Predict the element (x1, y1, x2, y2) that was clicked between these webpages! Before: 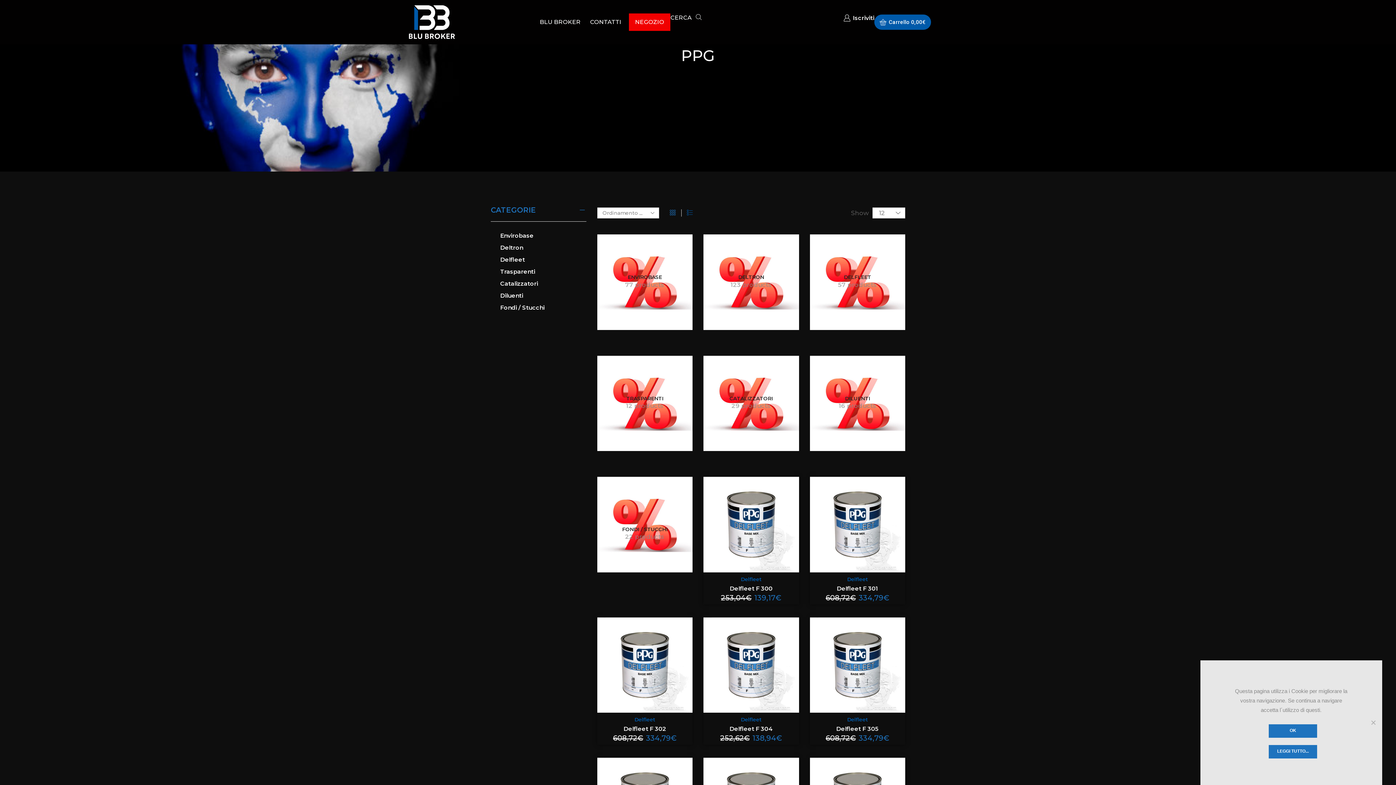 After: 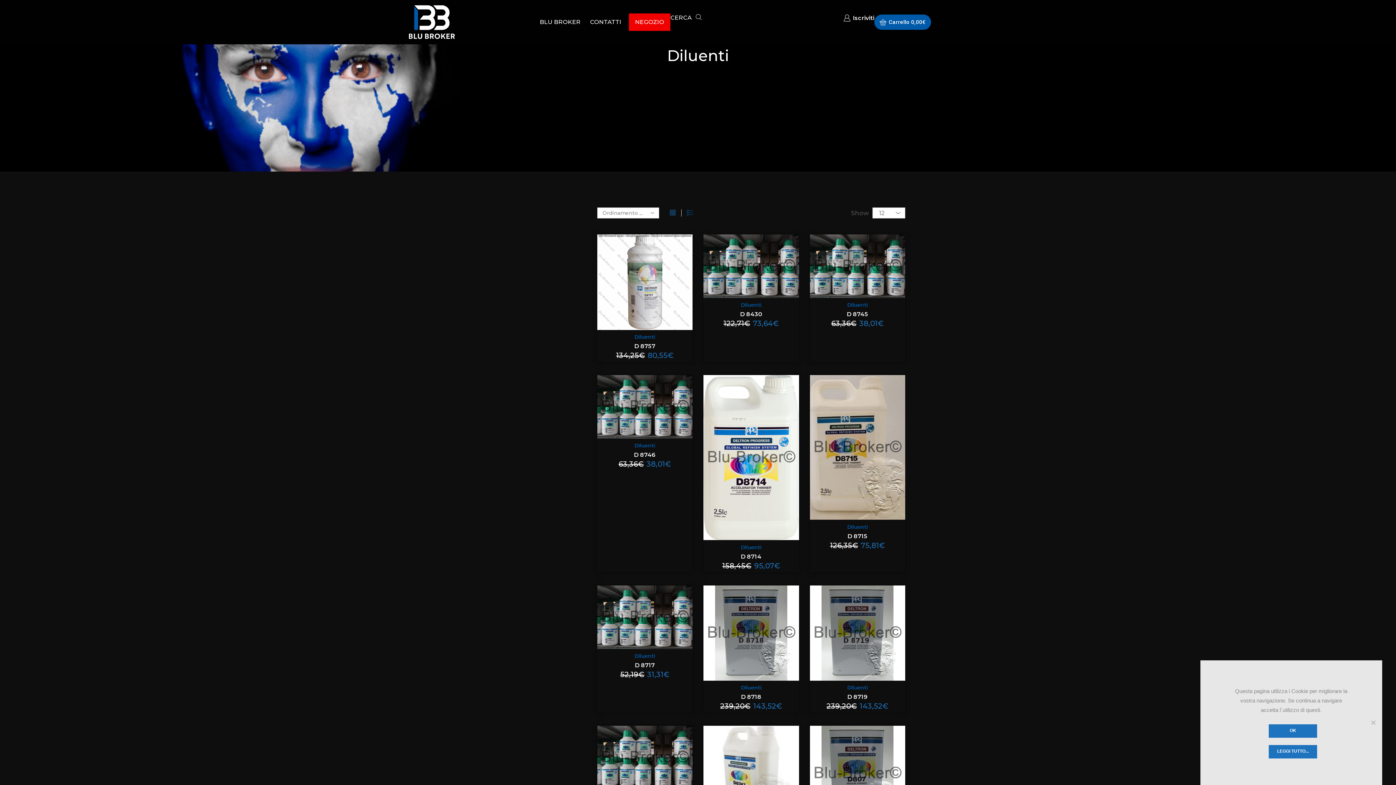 Action: label: Visita categoria del prodotto Diluenti bbox: (830, 402, 884, 410)